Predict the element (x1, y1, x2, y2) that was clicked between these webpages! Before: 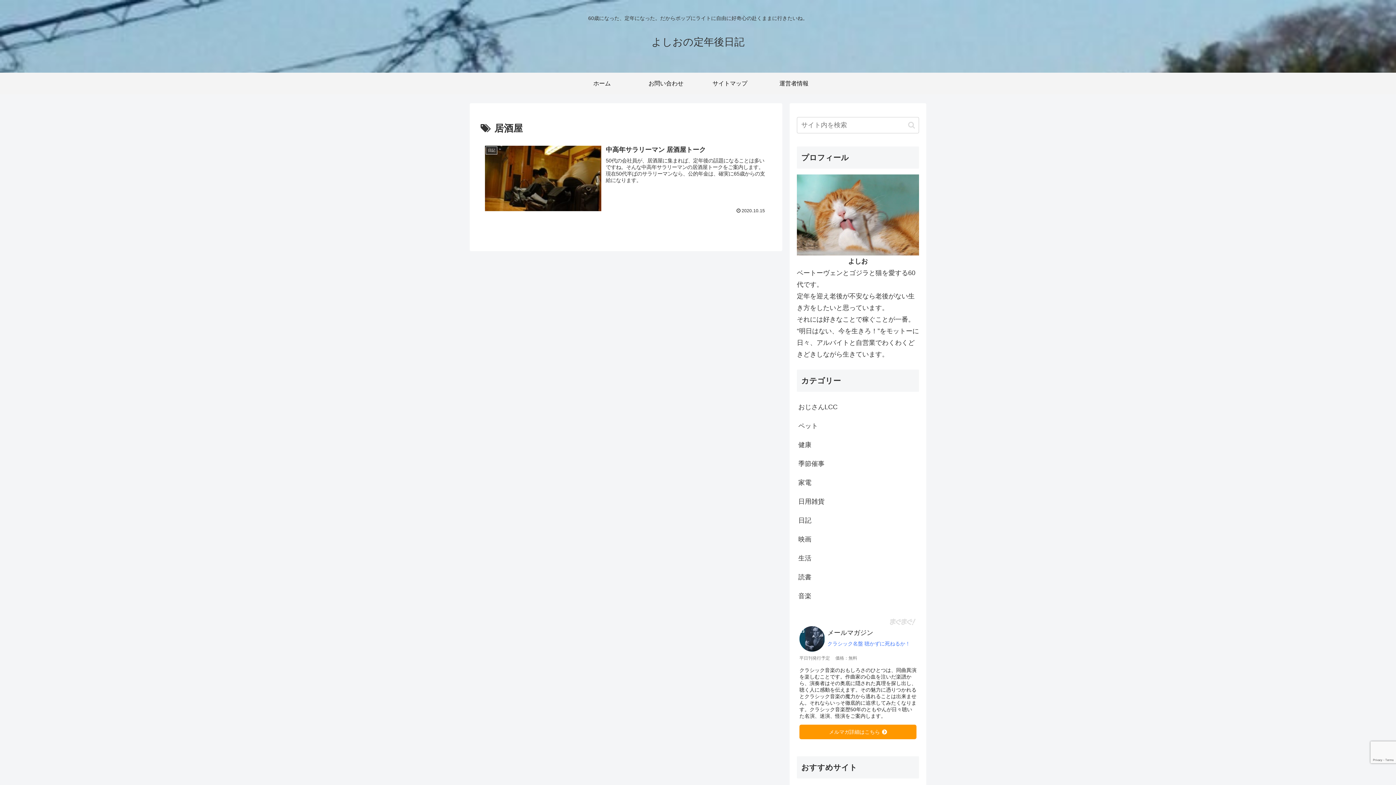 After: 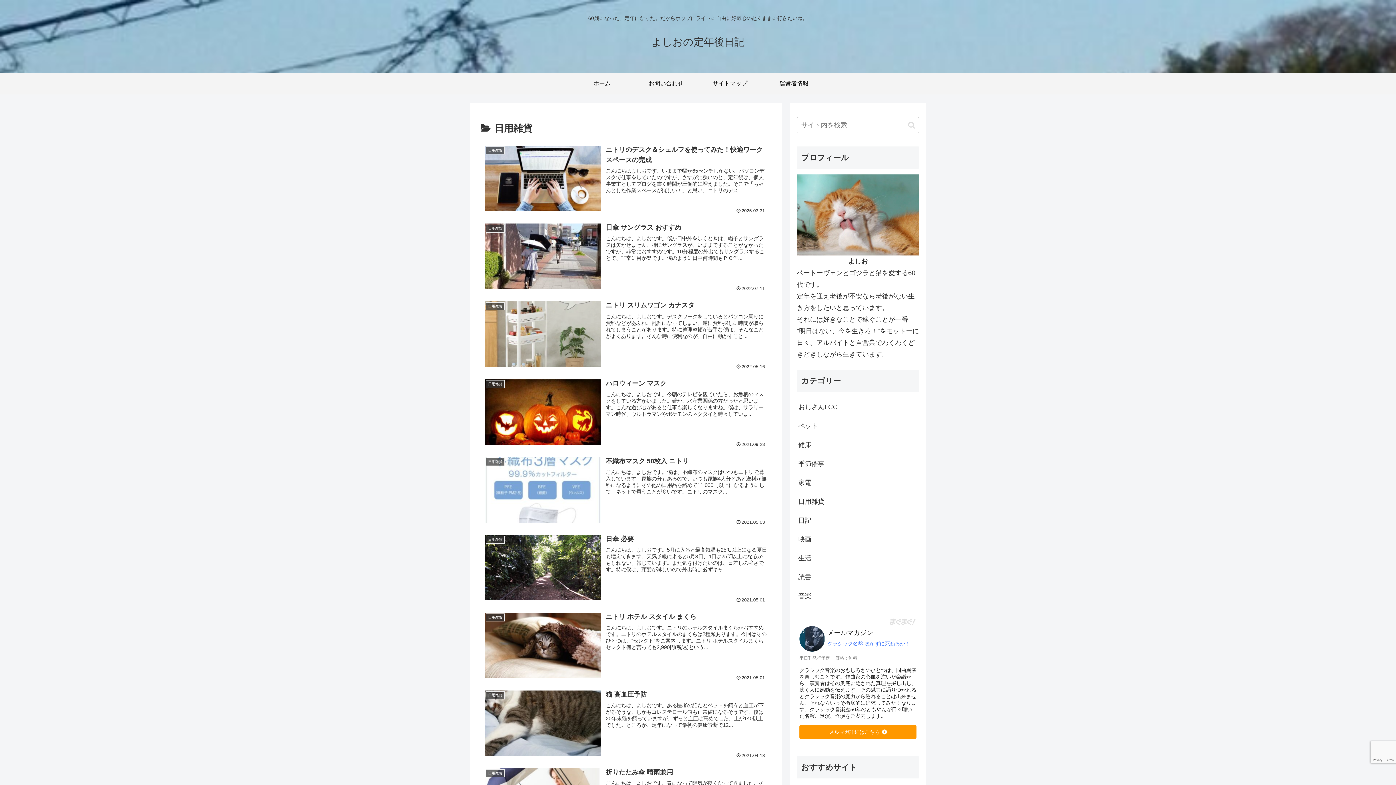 Action: bbox: (797, 492, 919, 511) label: 日用雑貨